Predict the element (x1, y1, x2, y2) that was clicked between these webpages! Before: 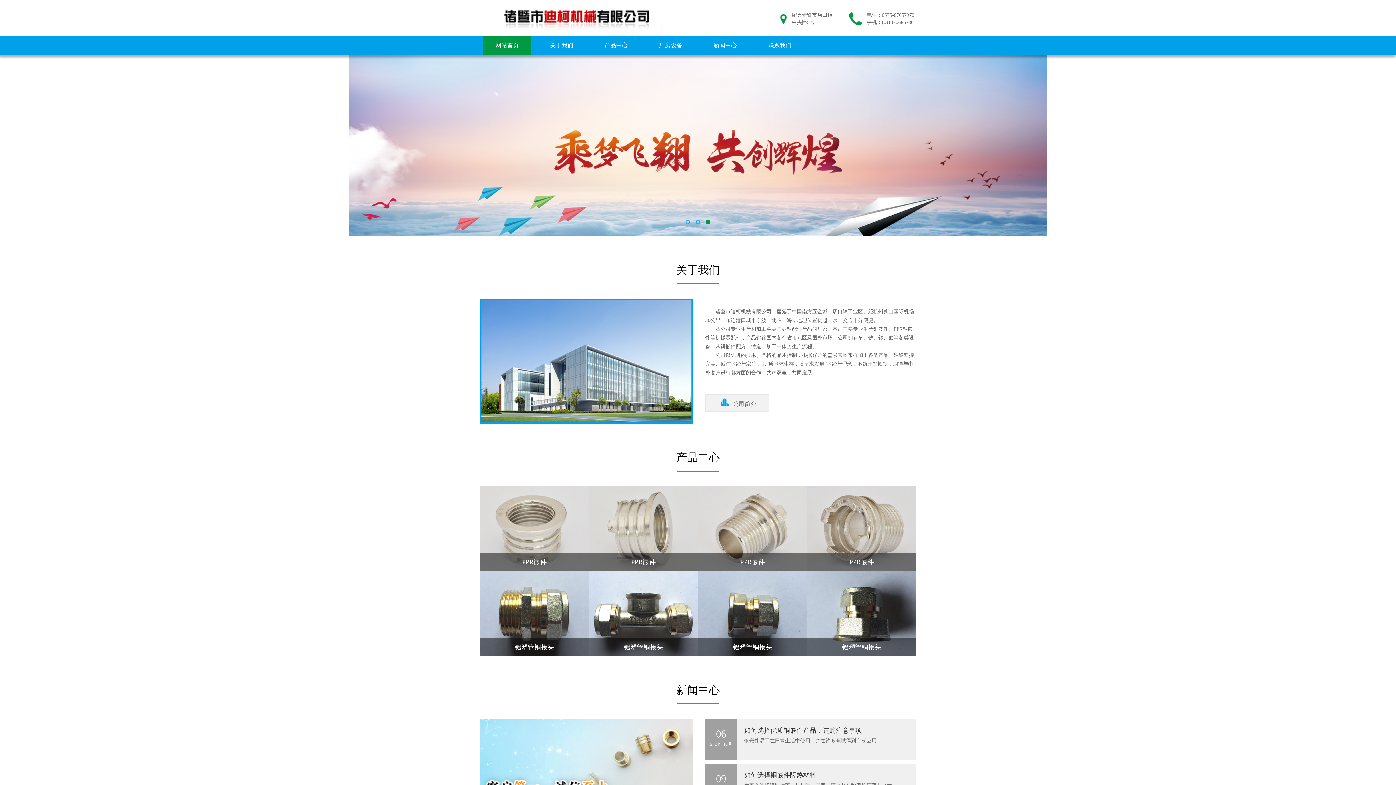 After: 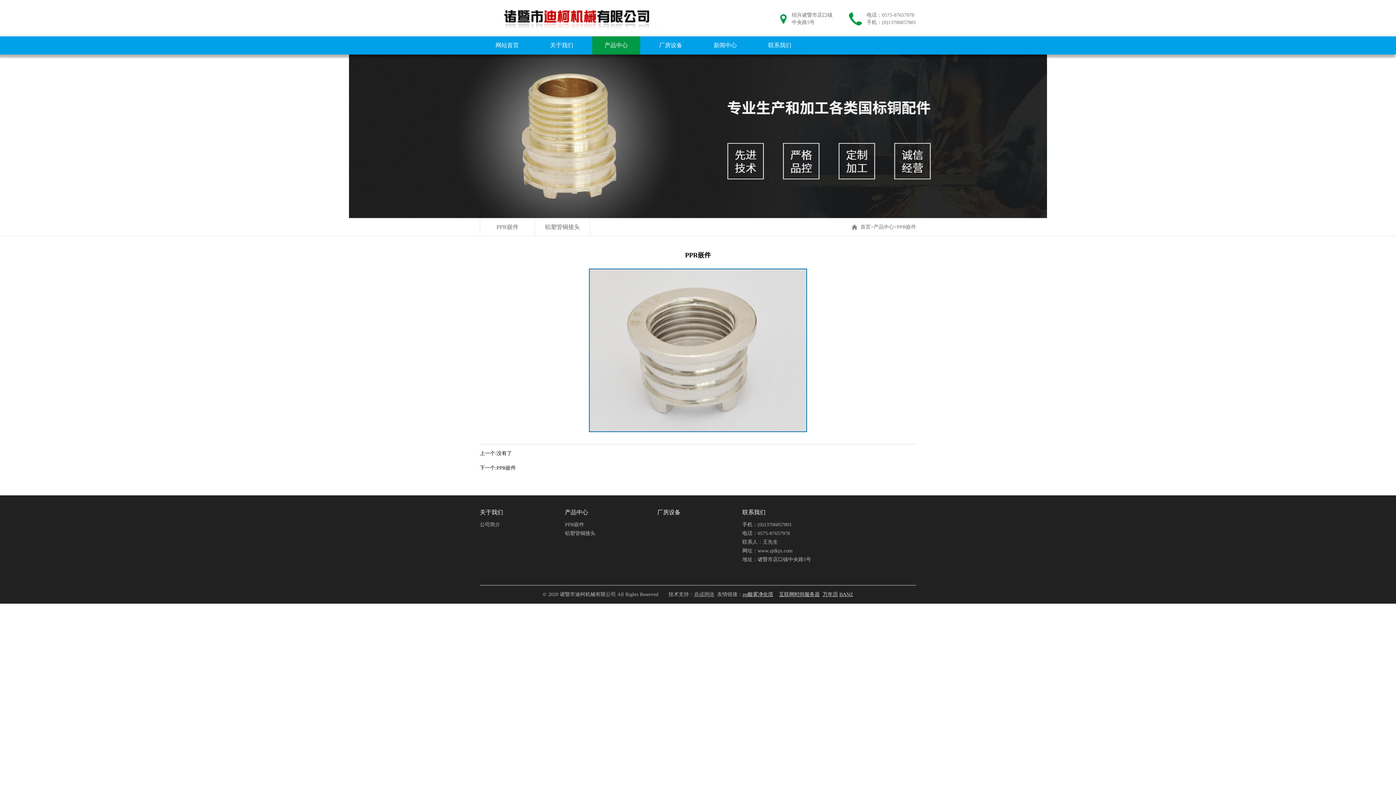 Action: label: 了解详情

PPR嵌件 bbox: (480, 486, 589, 571)